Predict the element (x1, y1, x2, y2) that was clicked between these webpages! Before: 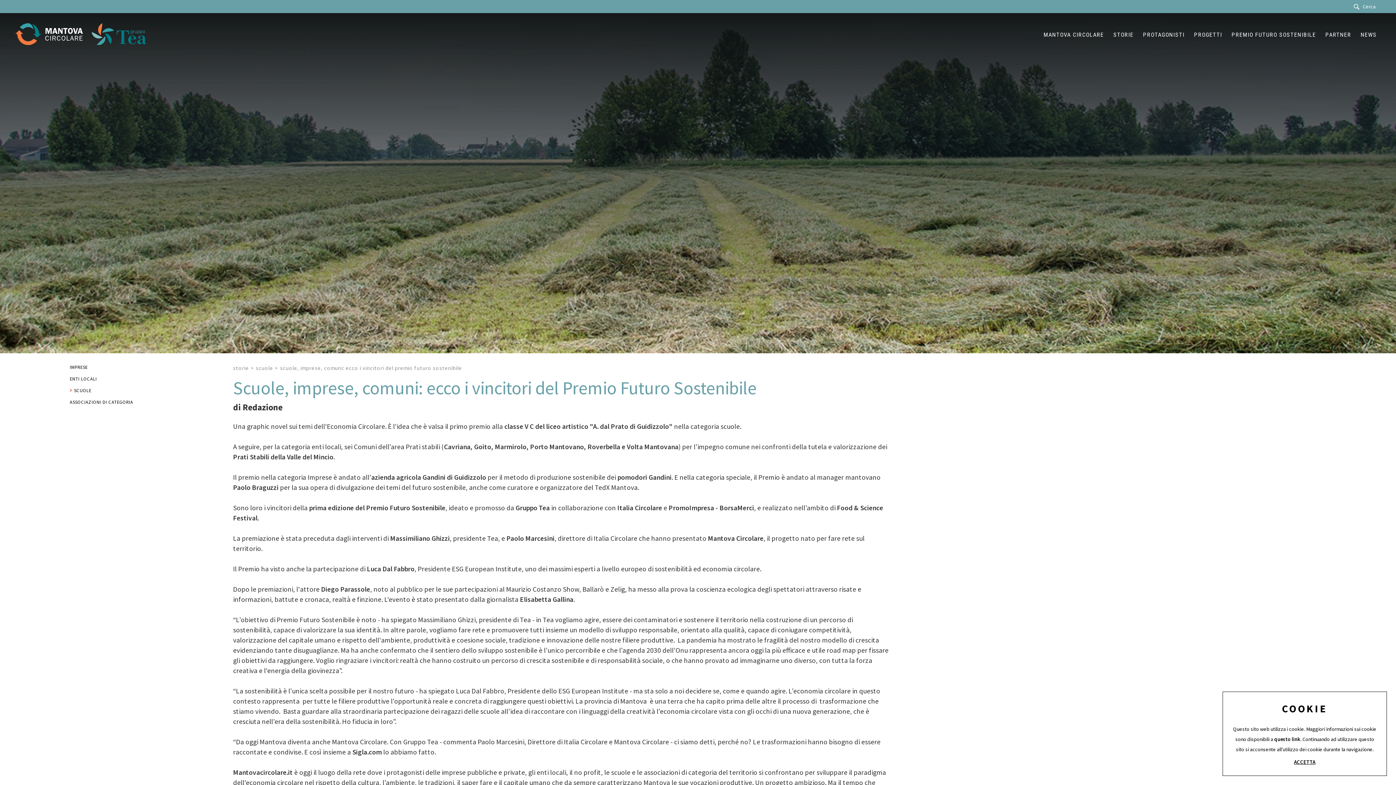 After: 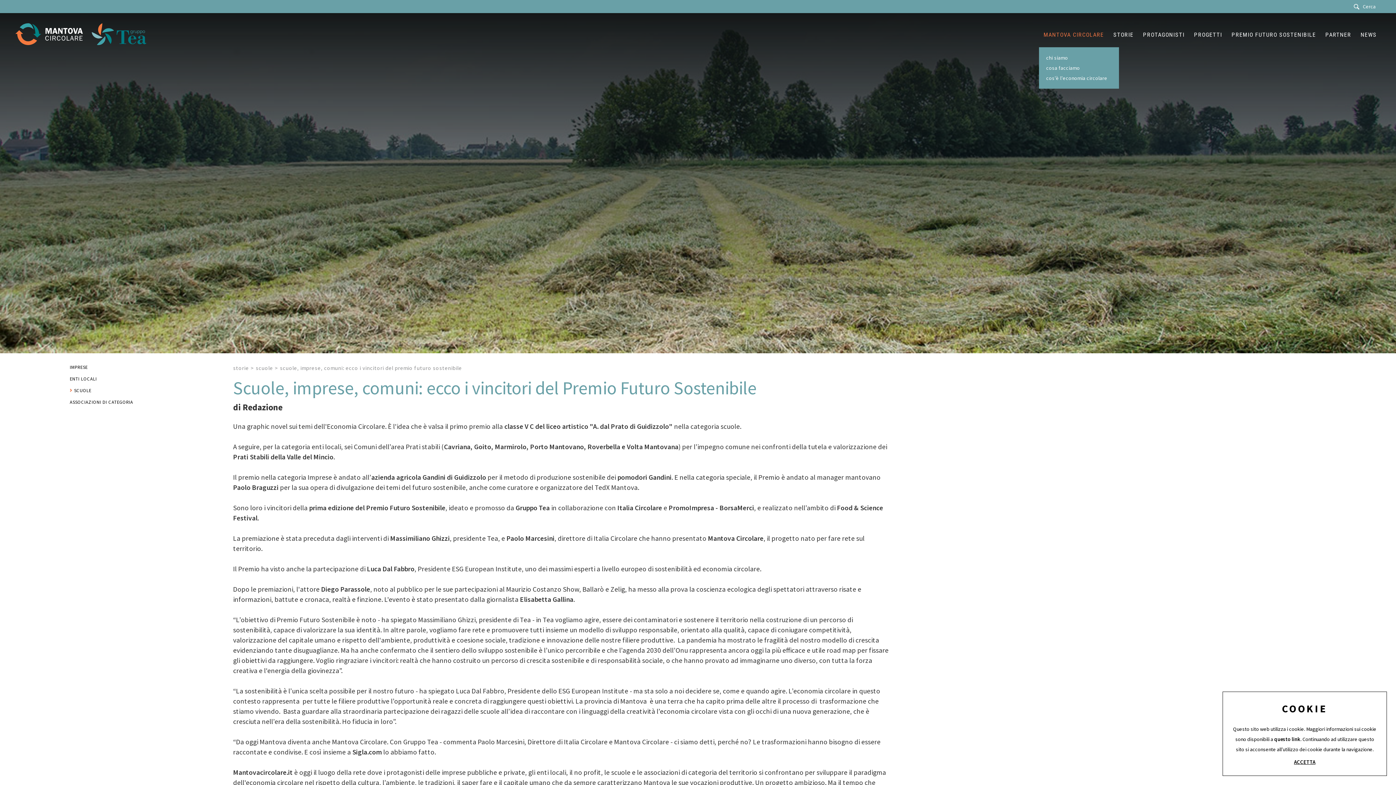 Action: label: MANTOVA CIRCOLARE bbox: (1043, 21, 1104, 47)